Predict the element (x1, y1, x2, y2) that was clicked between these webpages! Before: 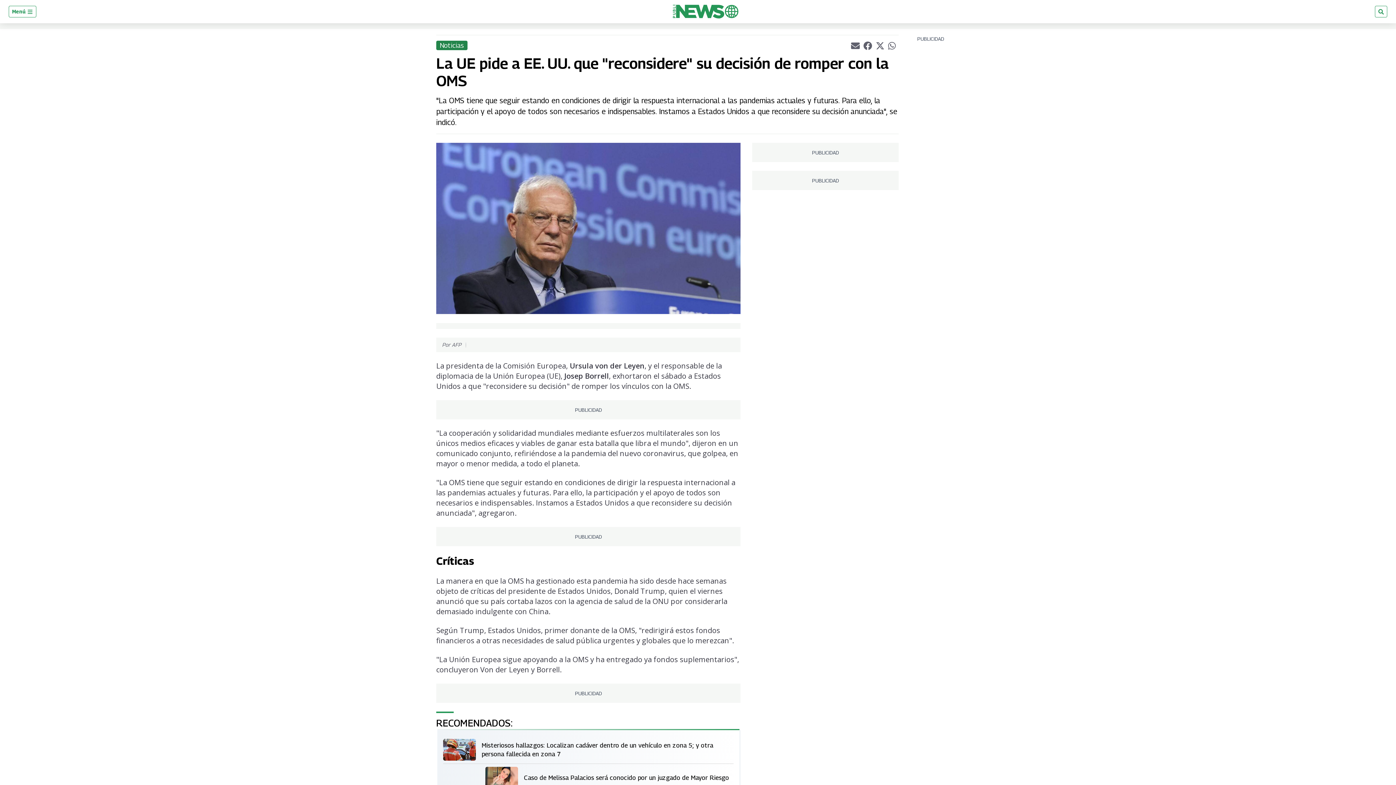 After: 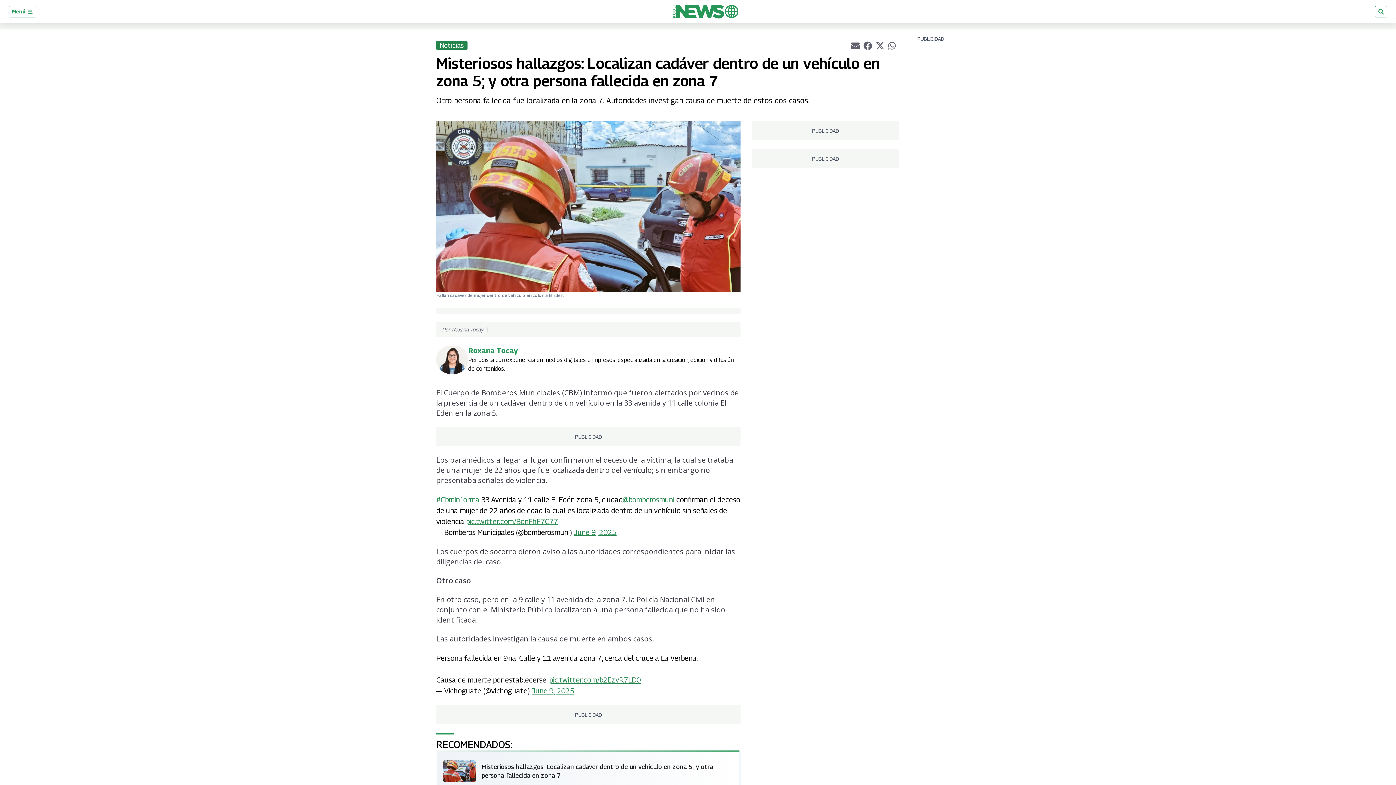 Action: bbox: (443, 739, 481, 761)